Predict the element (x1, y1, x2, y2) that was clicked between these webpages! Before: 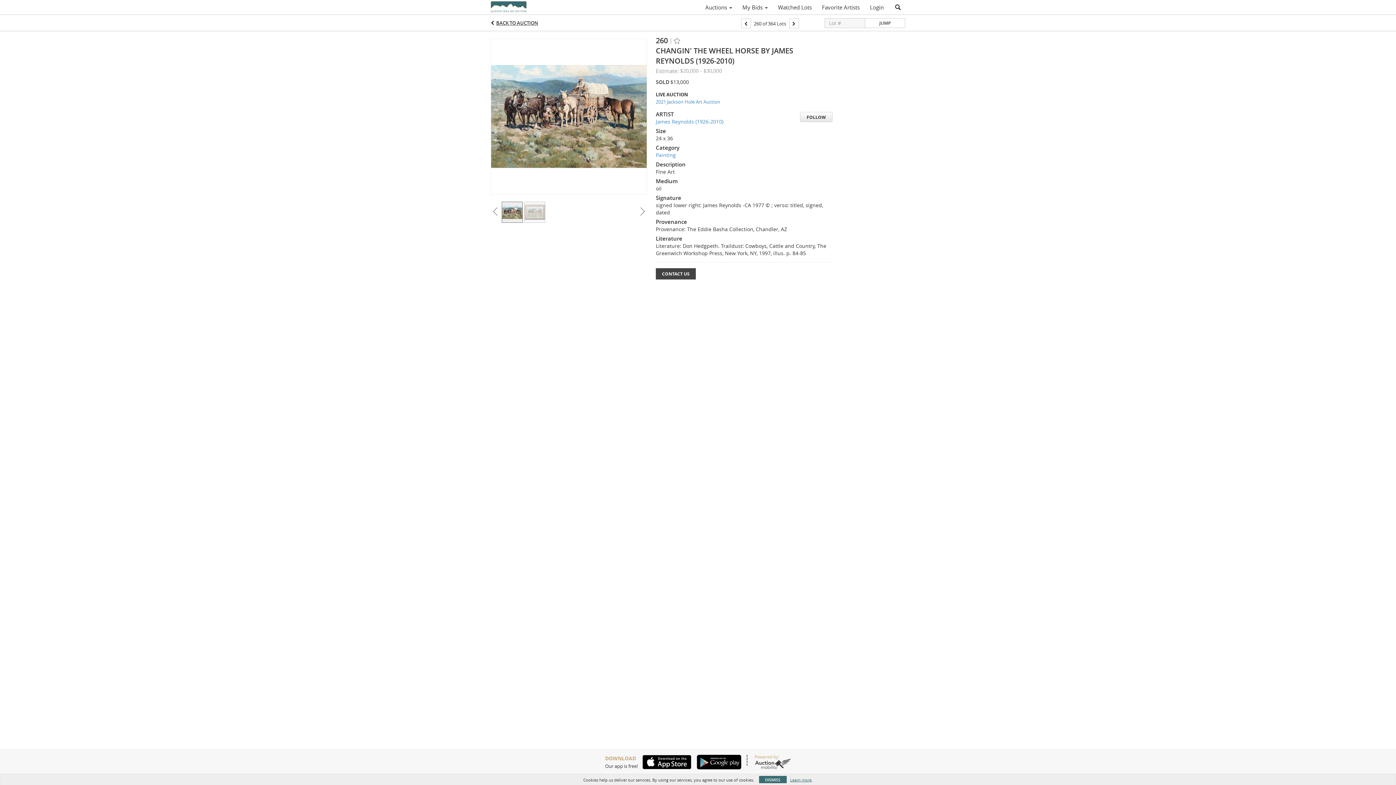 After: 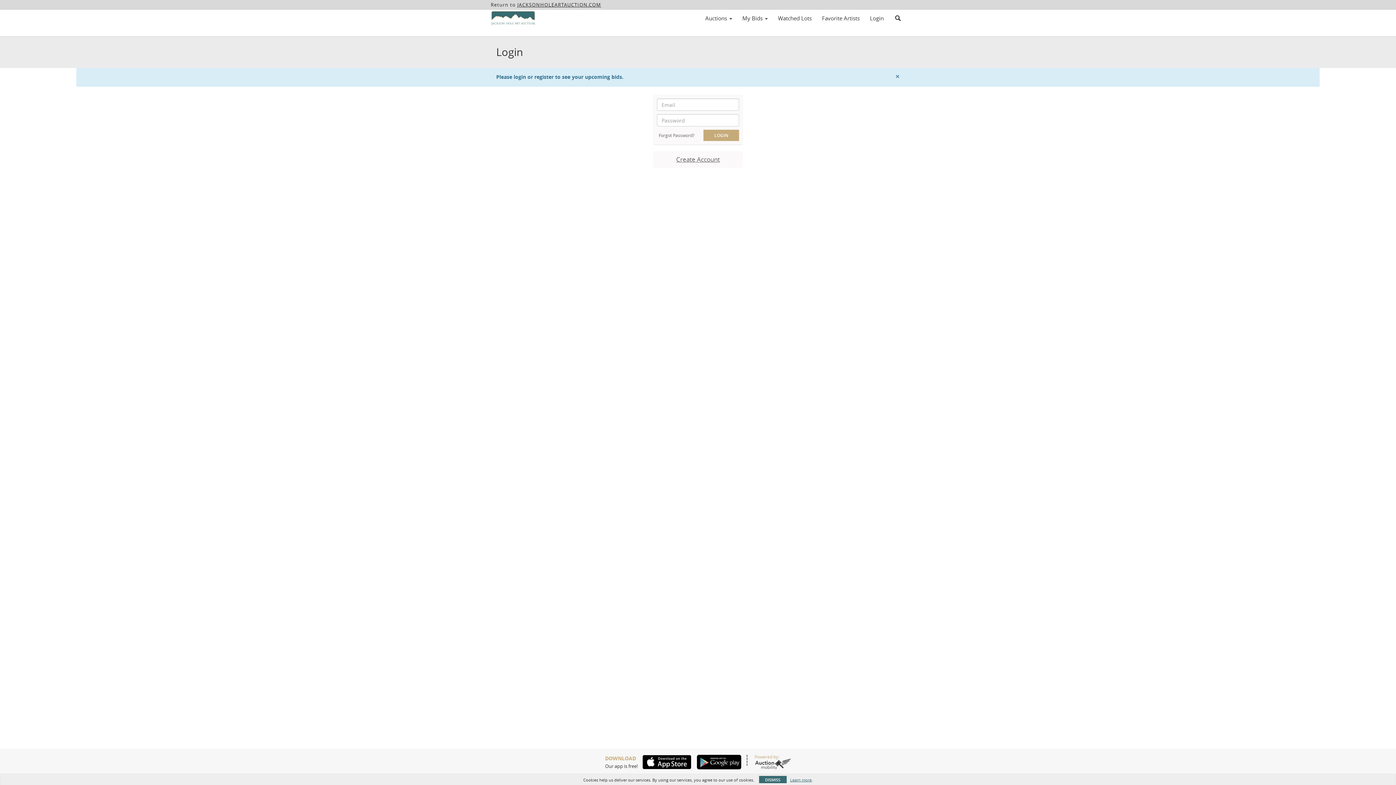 Action: bbox: (737, 1, 773, 13) label: My Bids 